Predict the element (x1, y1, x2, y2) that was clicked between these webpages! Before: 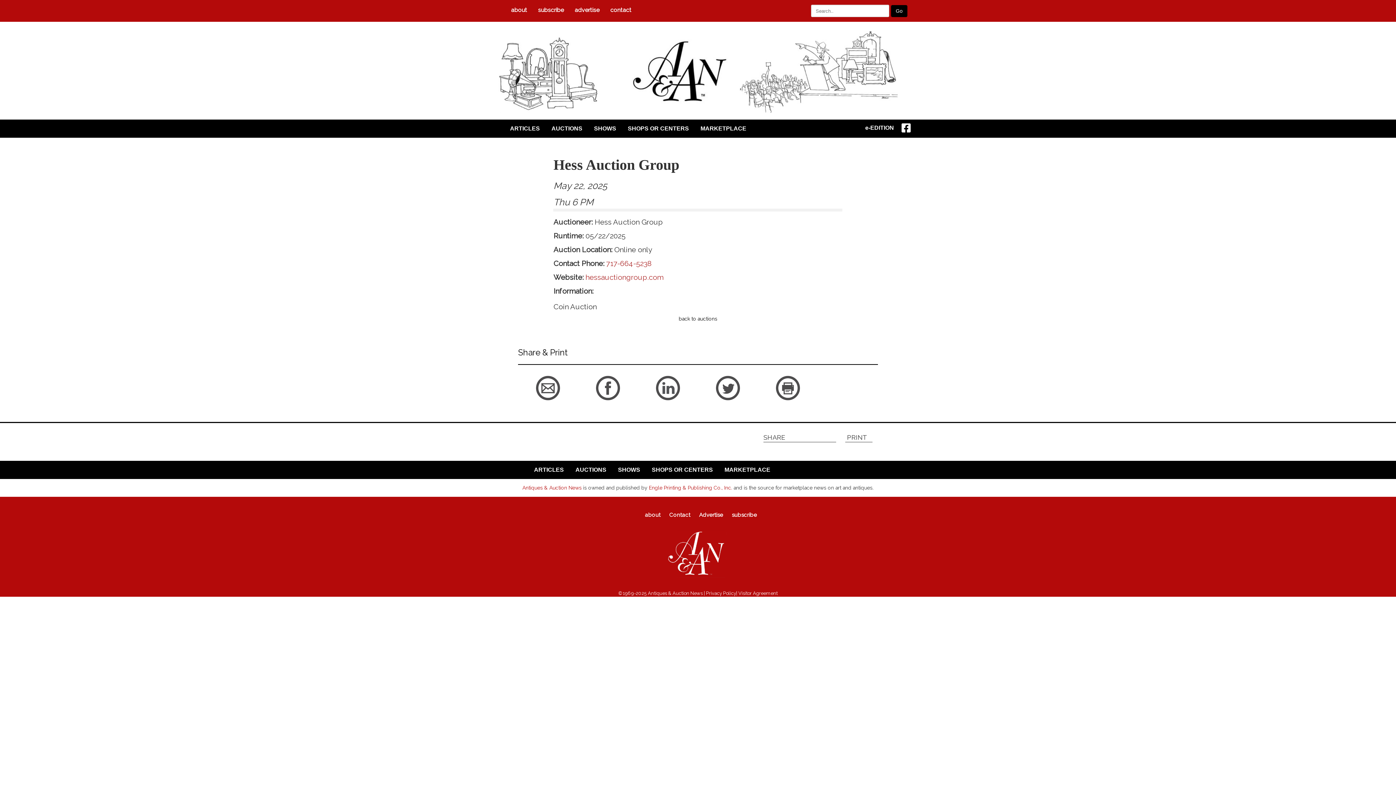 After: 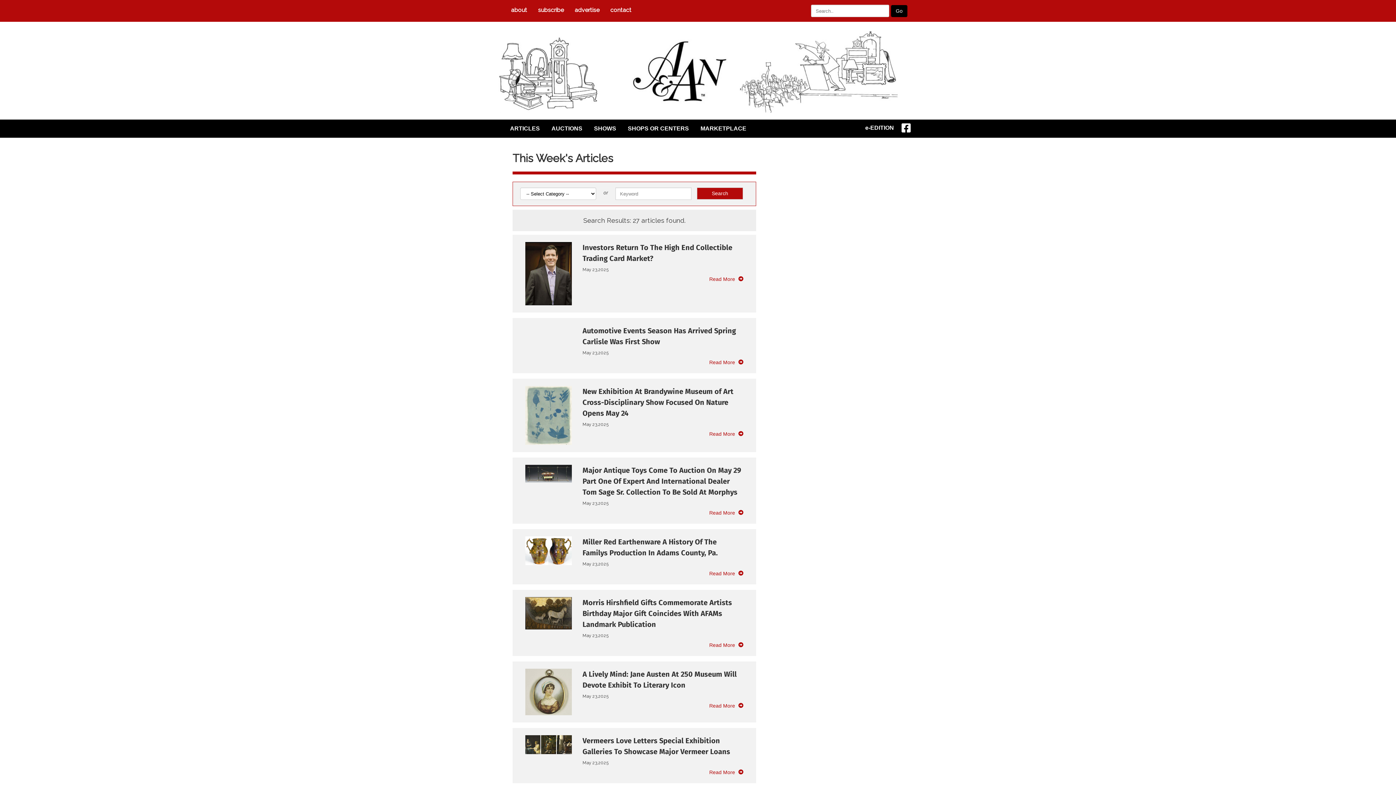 Action: label: ARTICLES bbox: (531, 460, 564, 479)